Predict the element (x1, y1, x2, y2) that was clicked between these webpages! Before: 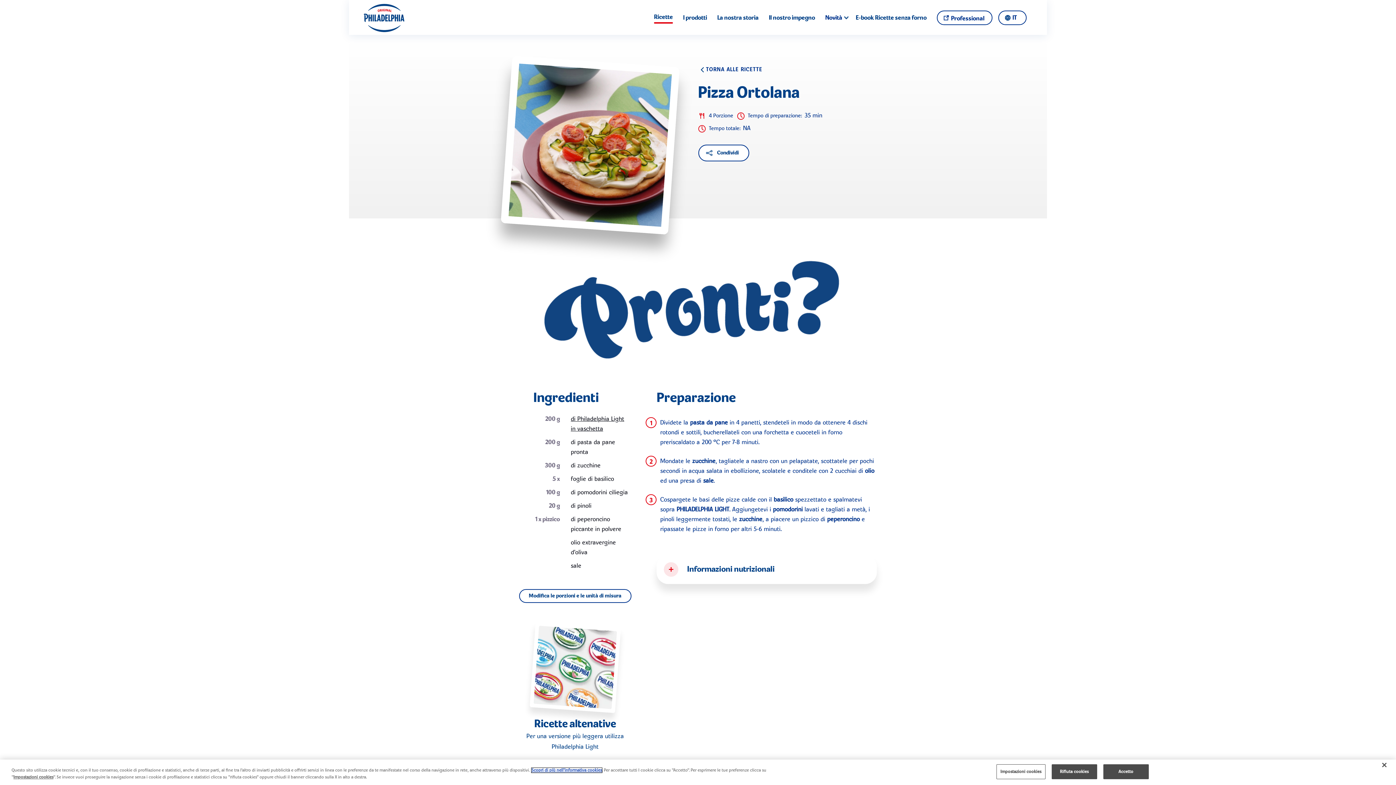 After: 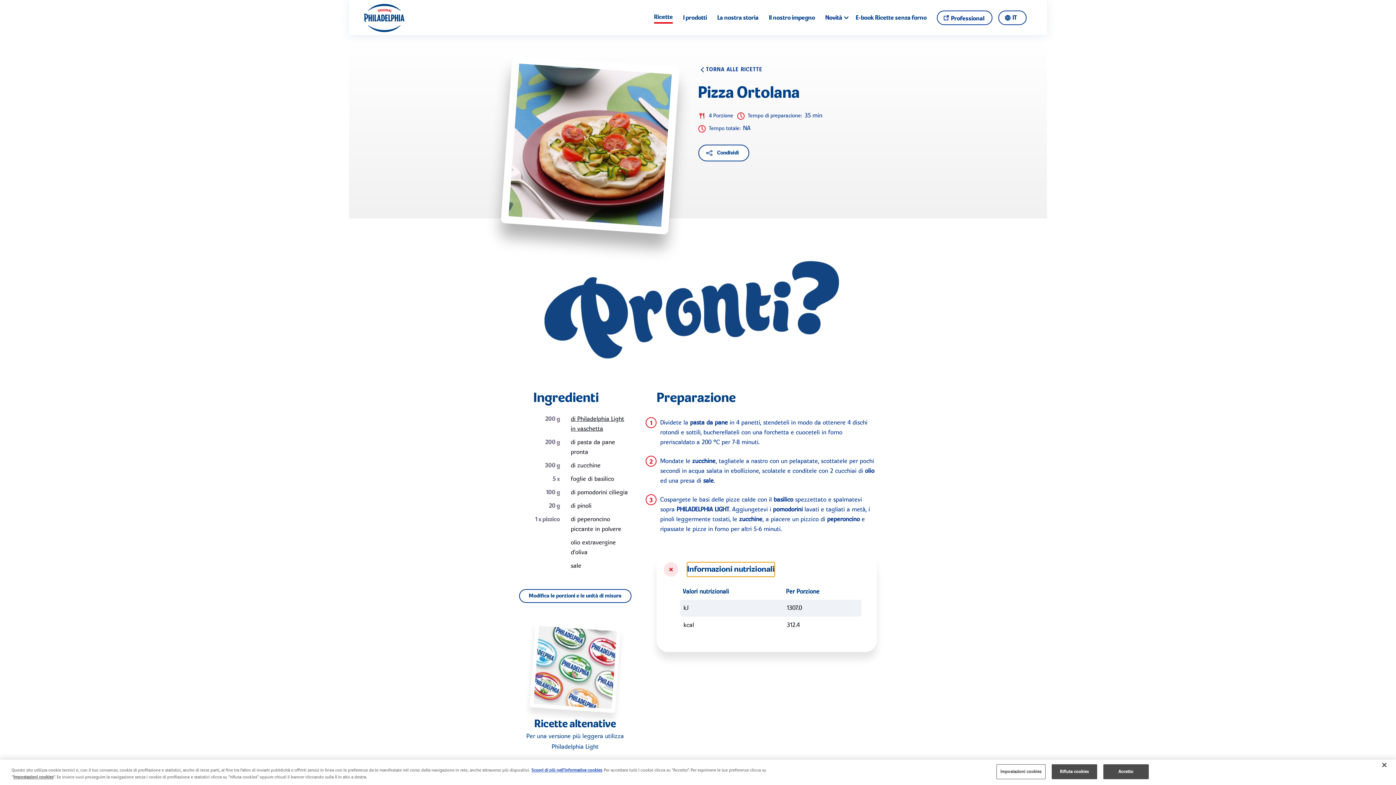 Action: bbox: (687, 562, 774, 577) label: Informazioni nutrizionali